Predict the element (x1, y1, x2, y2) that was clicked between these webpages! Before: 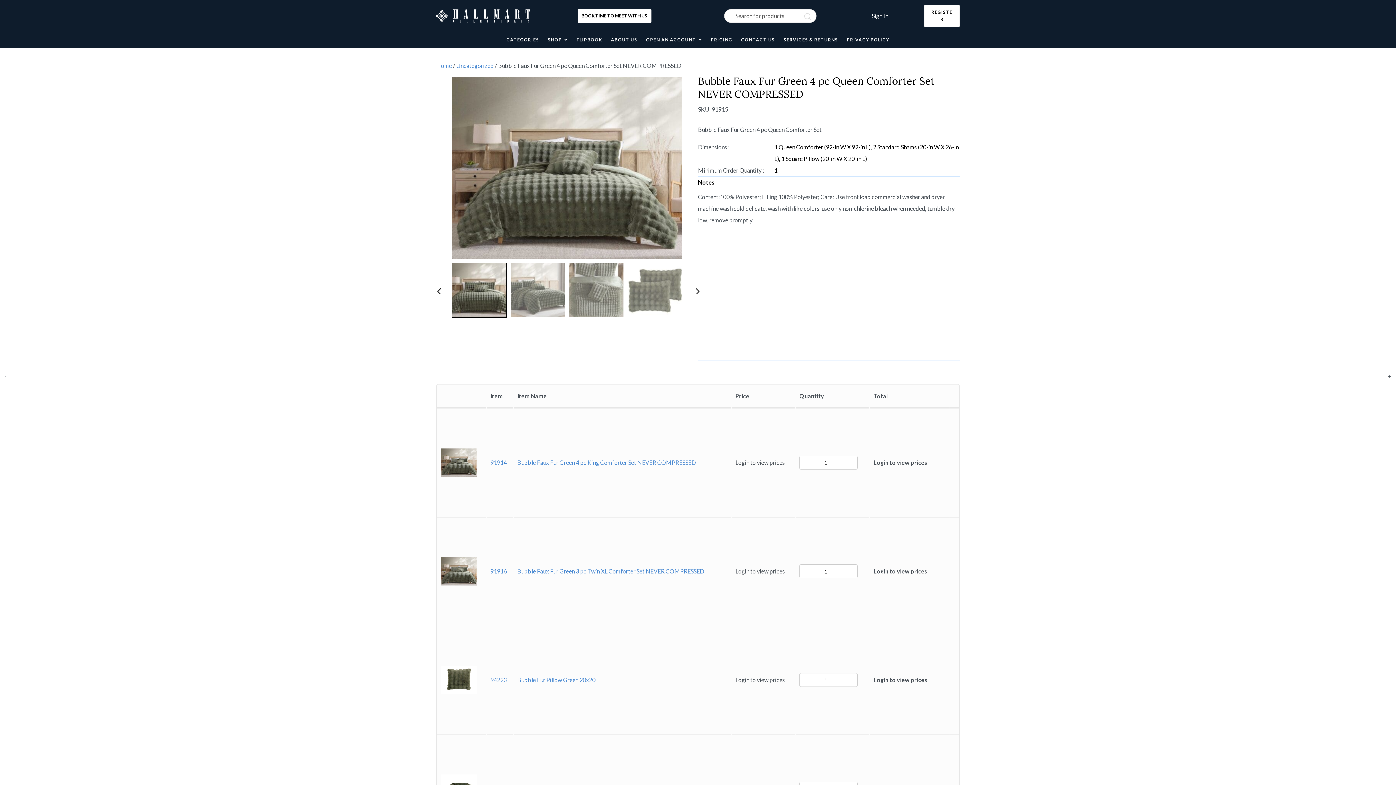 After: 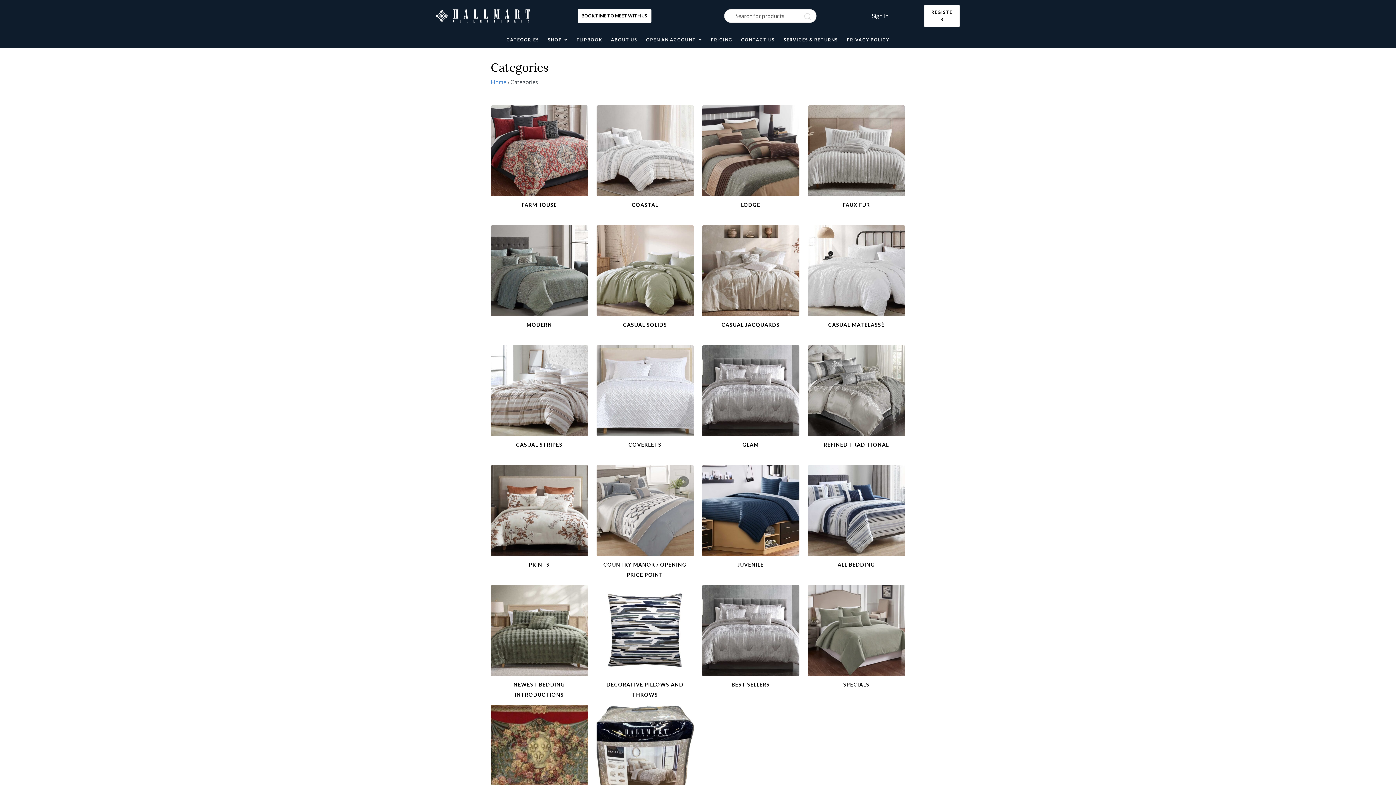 Action: label: SHOP bbox: (543, 34, 572, 45)